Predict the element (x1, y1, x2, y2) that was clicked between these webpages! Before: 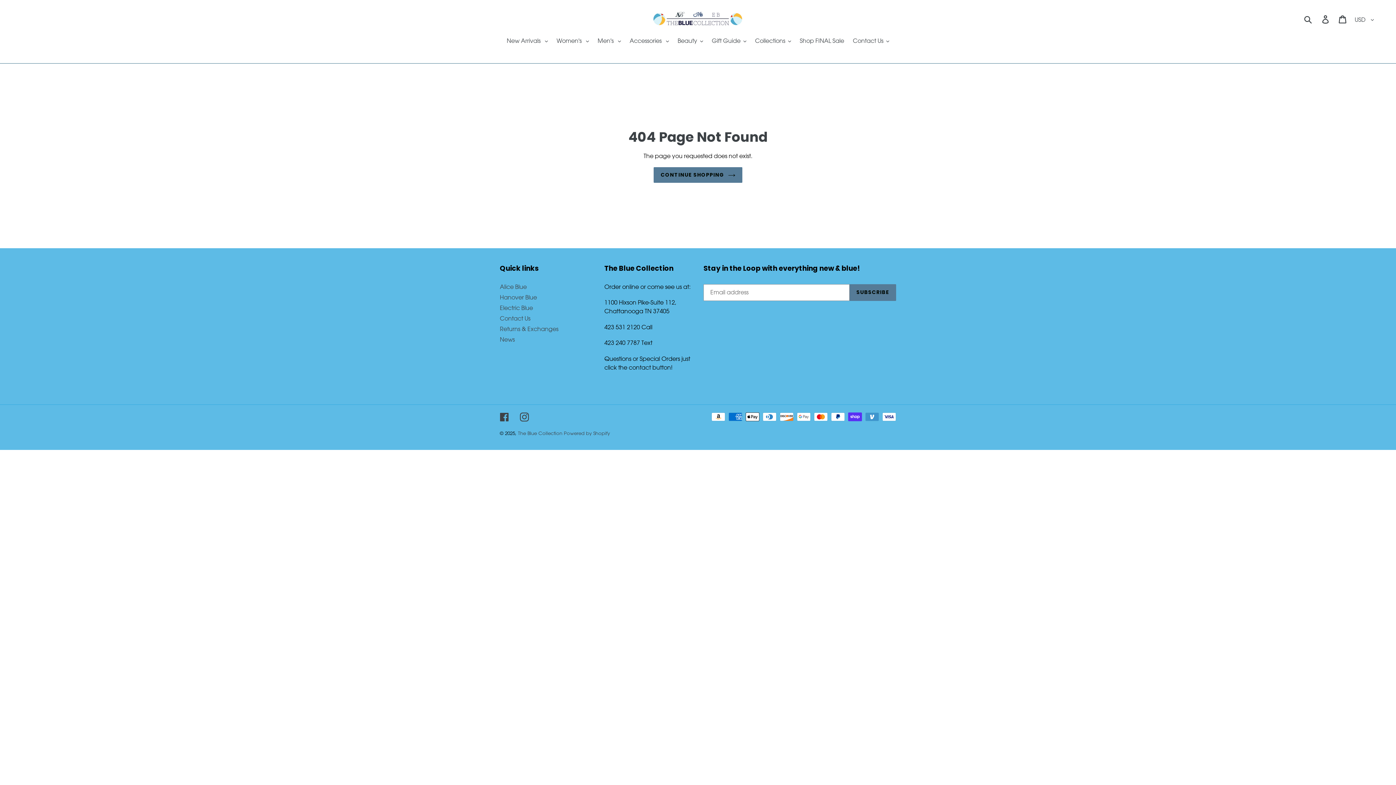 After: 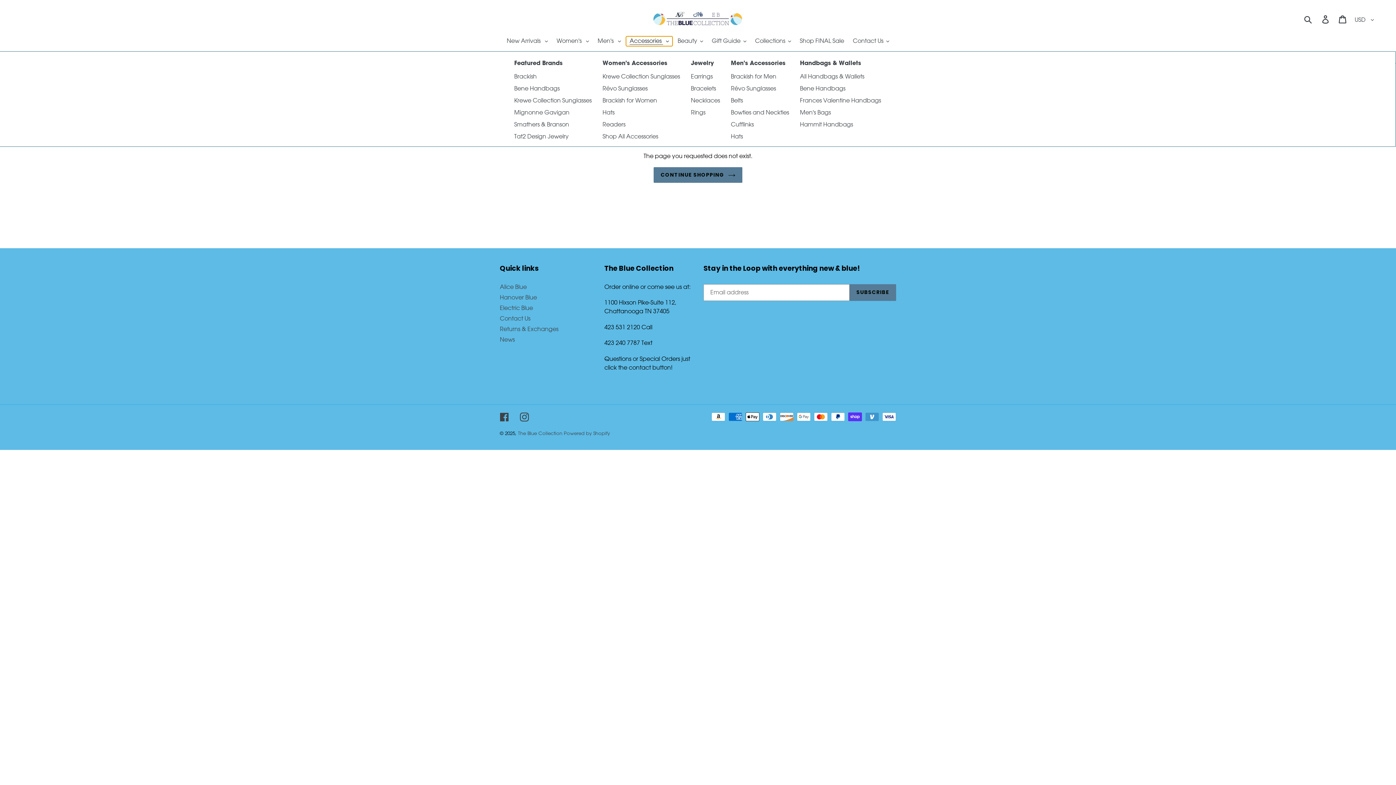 Action: label: Accessories  bbox: (626, 36, 672, 46)